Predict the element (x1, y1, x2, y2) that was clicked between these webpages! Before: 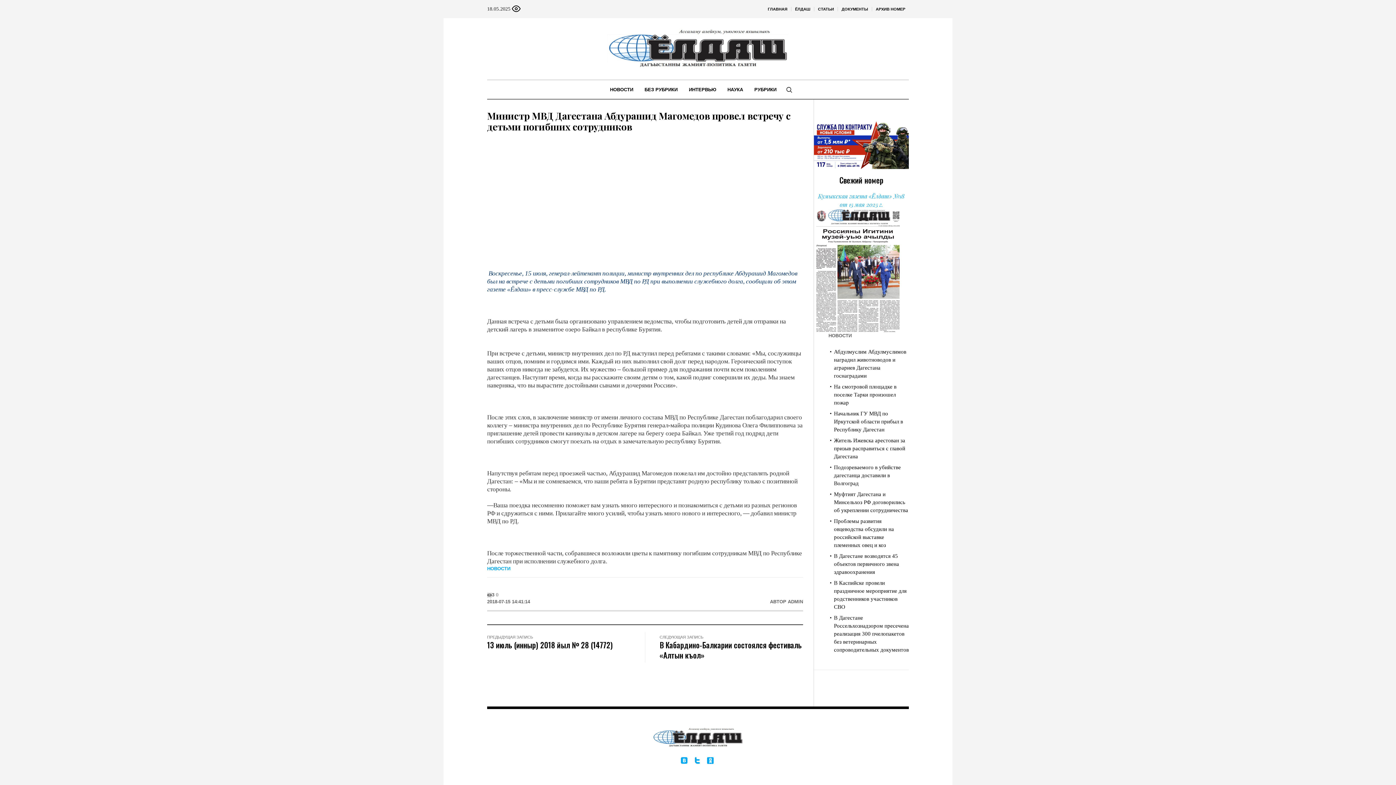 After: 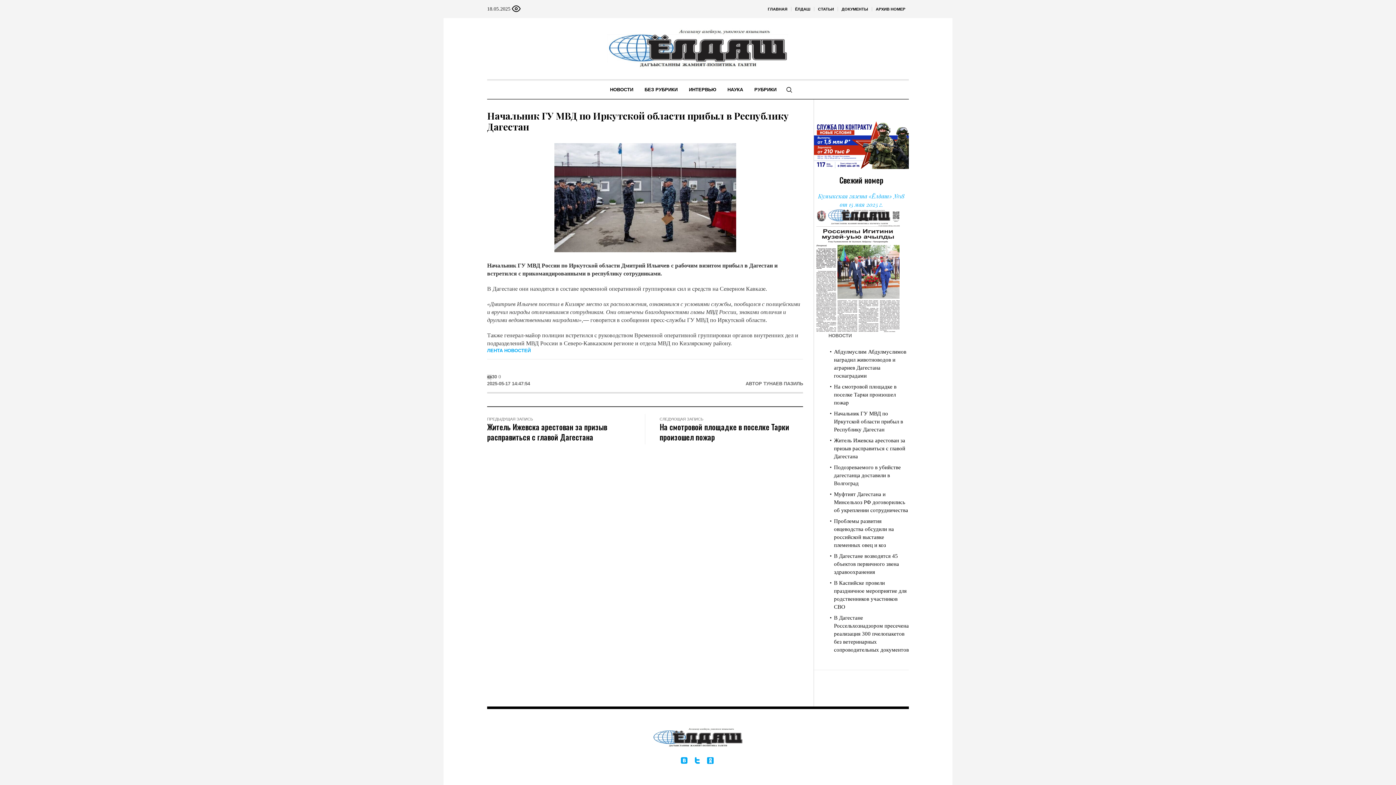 Action: label: Начальник ГУ МВД по Иркутской области прибыл в Республику Дагестан bbox: (834, 410, 903, 432)